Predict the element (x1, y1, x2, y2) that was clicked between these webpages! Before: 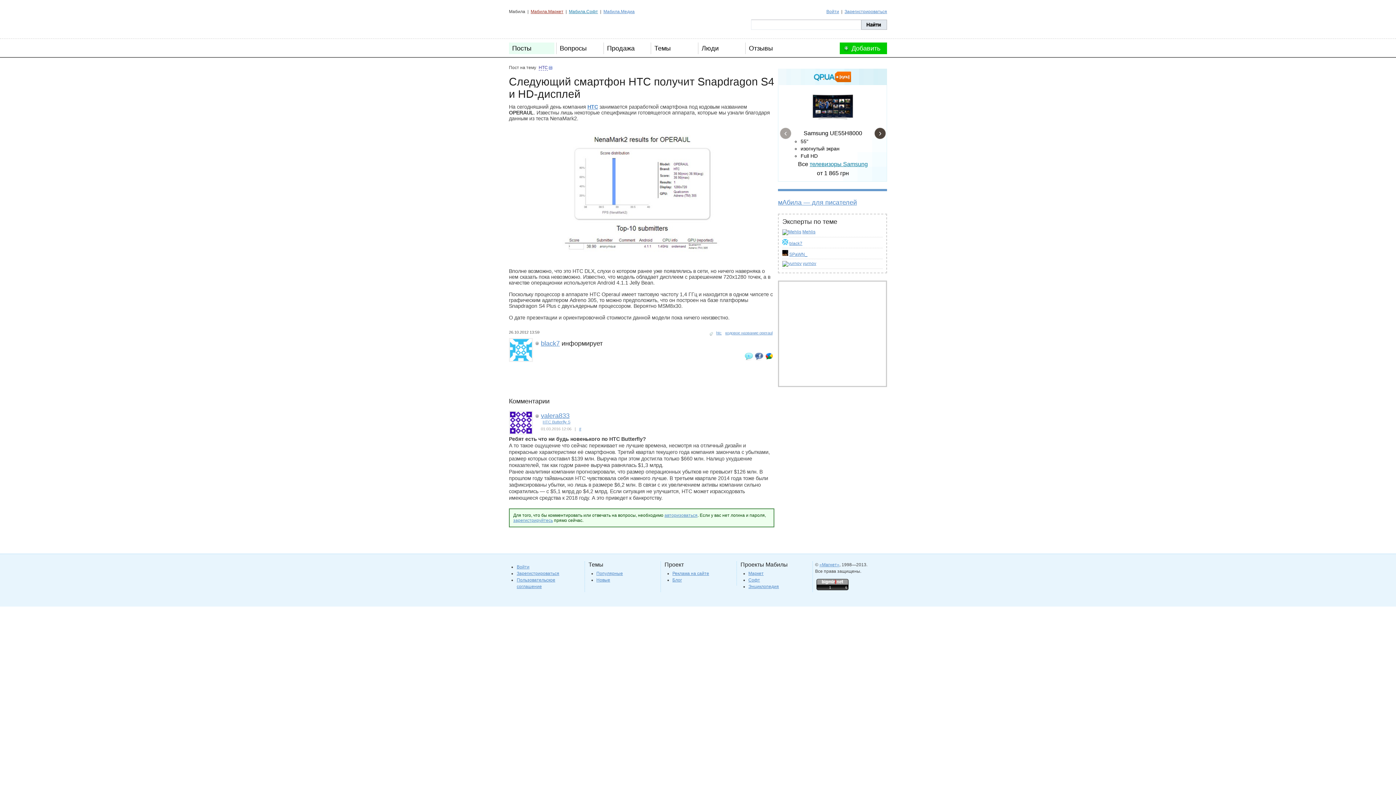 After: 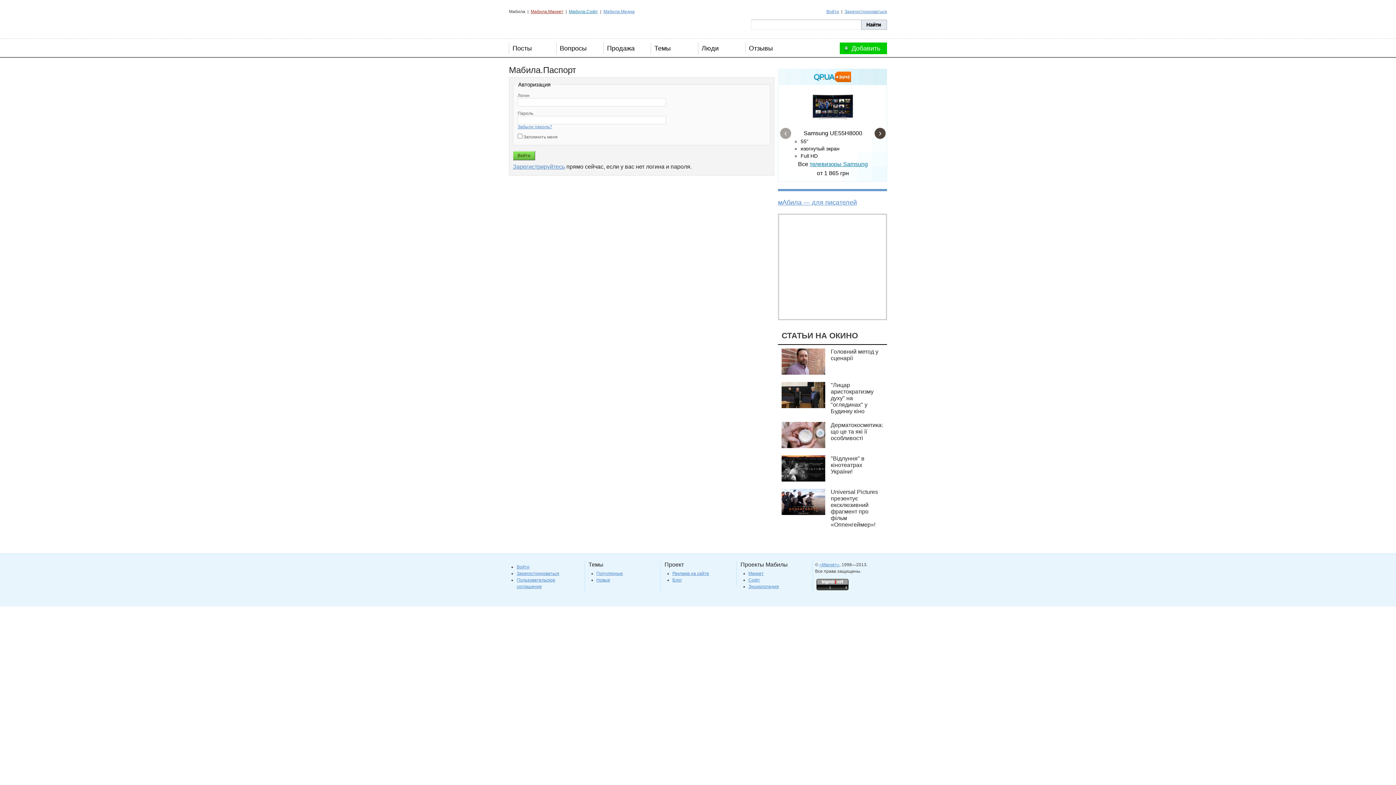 Action: bbox: (664, 513, 697, 518) label: авторизоваться